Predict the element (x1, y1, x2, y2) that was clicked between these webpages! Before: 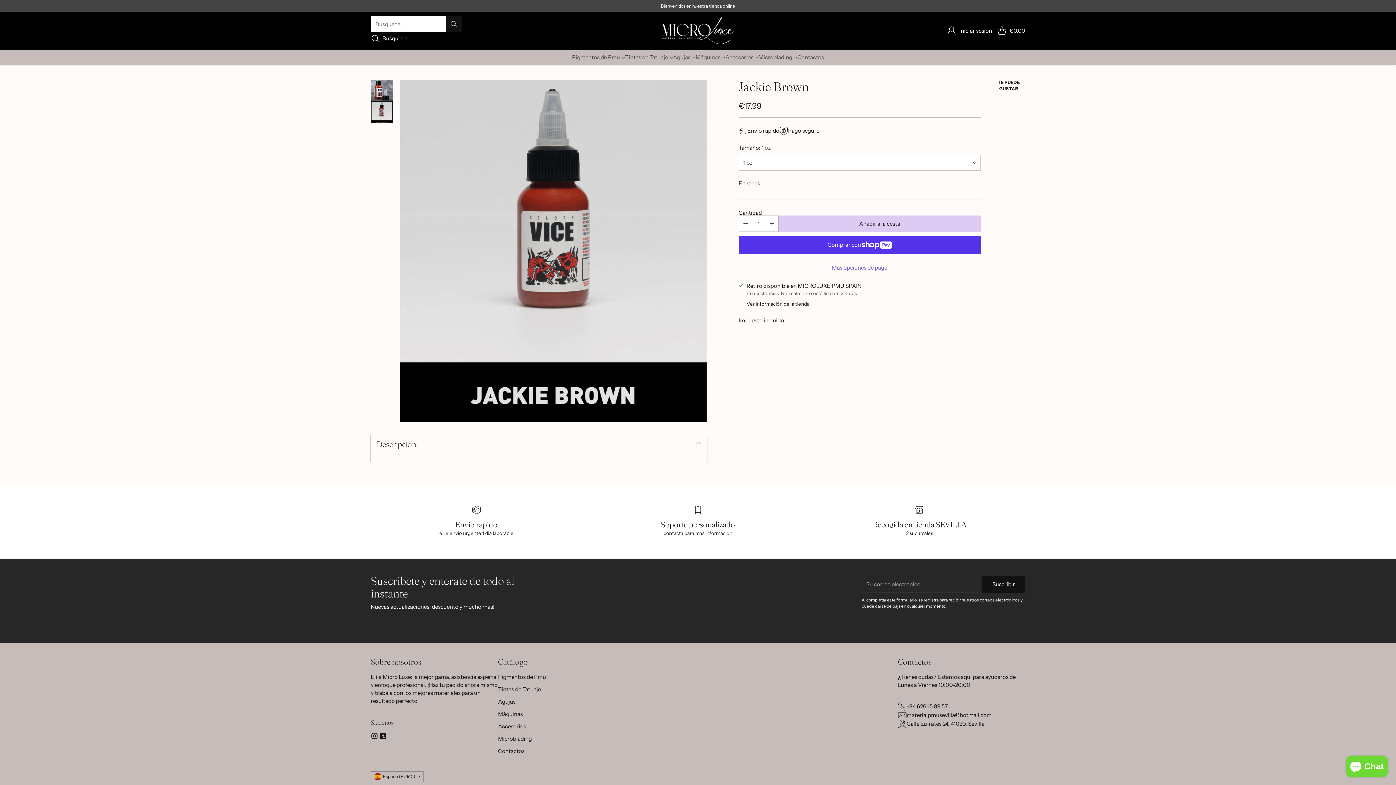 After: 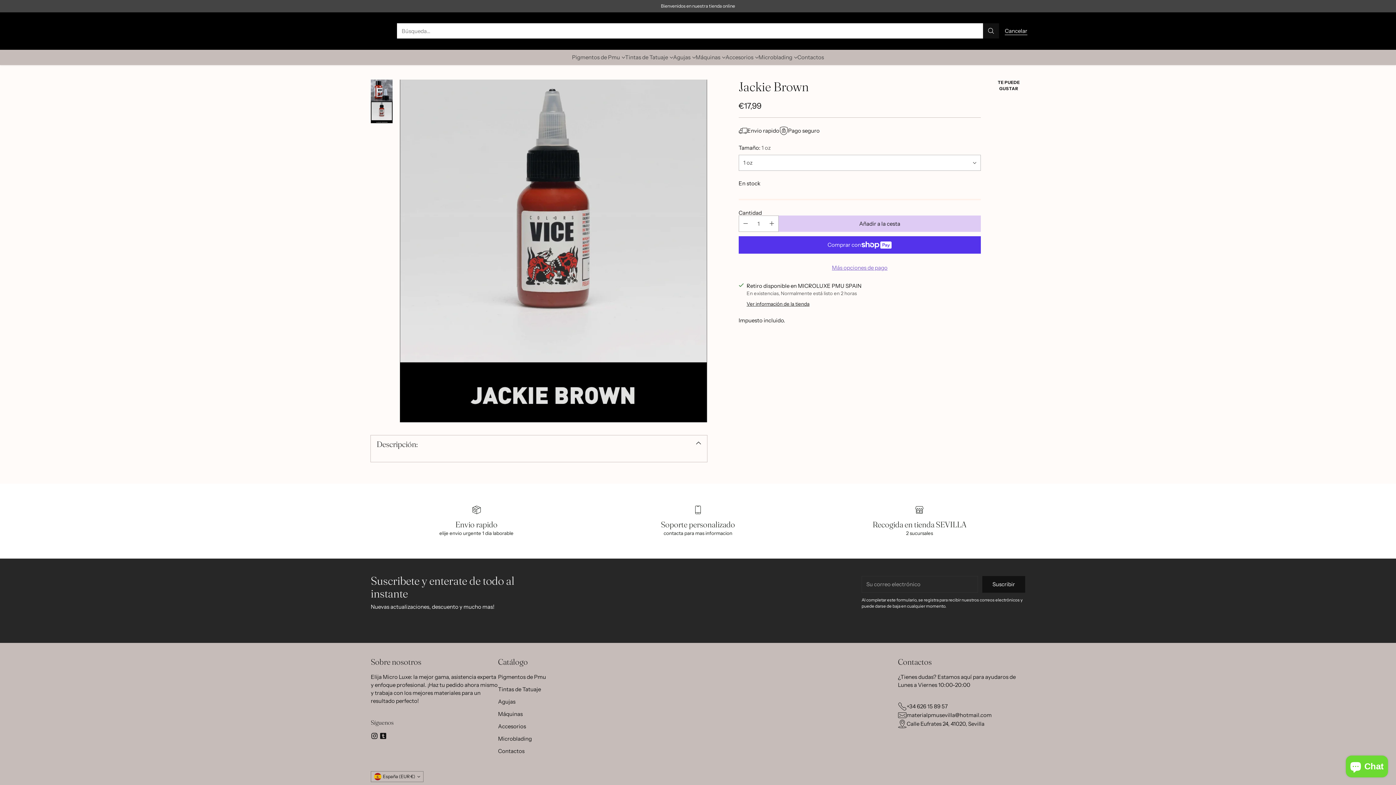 Action: bbox: (371, 16, 461, 31) label: Abrir el popup de búsqueda